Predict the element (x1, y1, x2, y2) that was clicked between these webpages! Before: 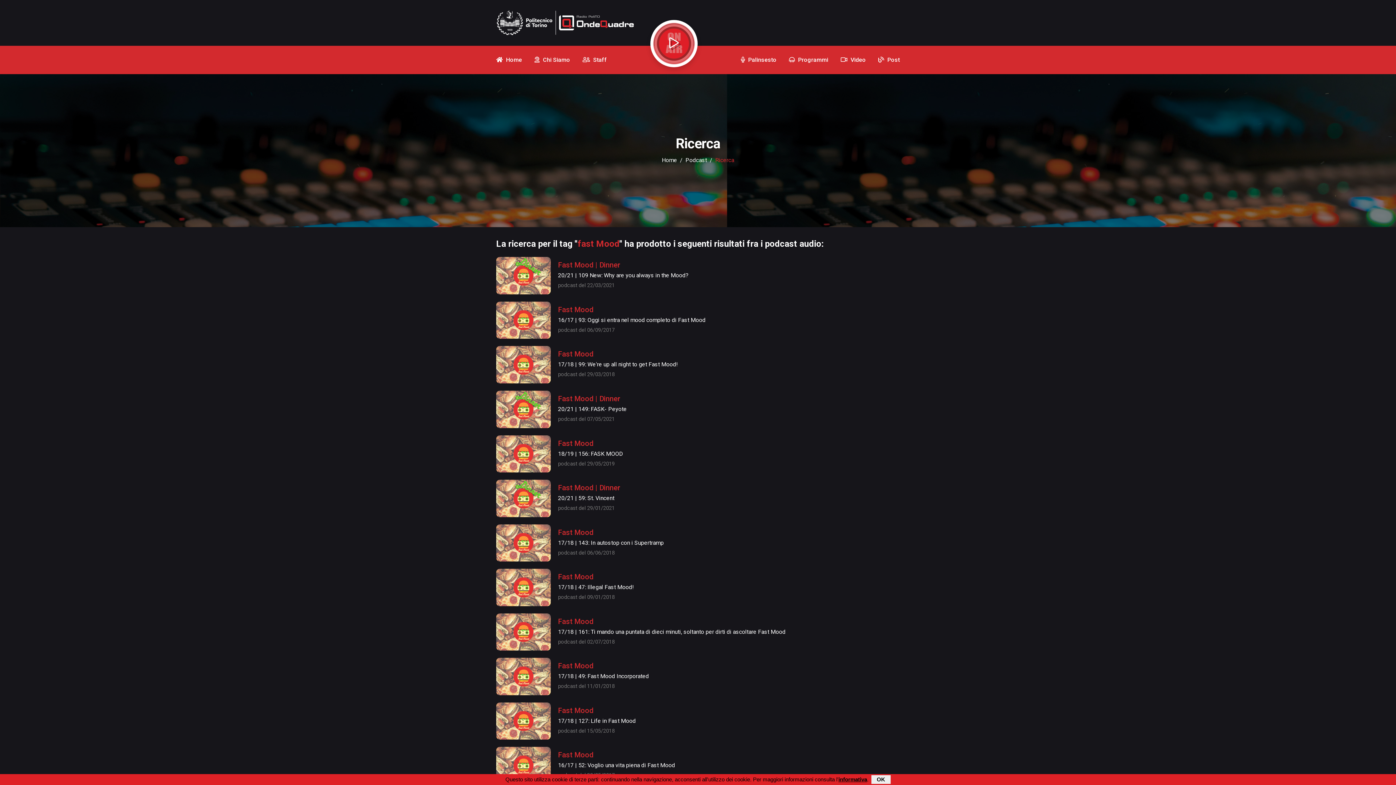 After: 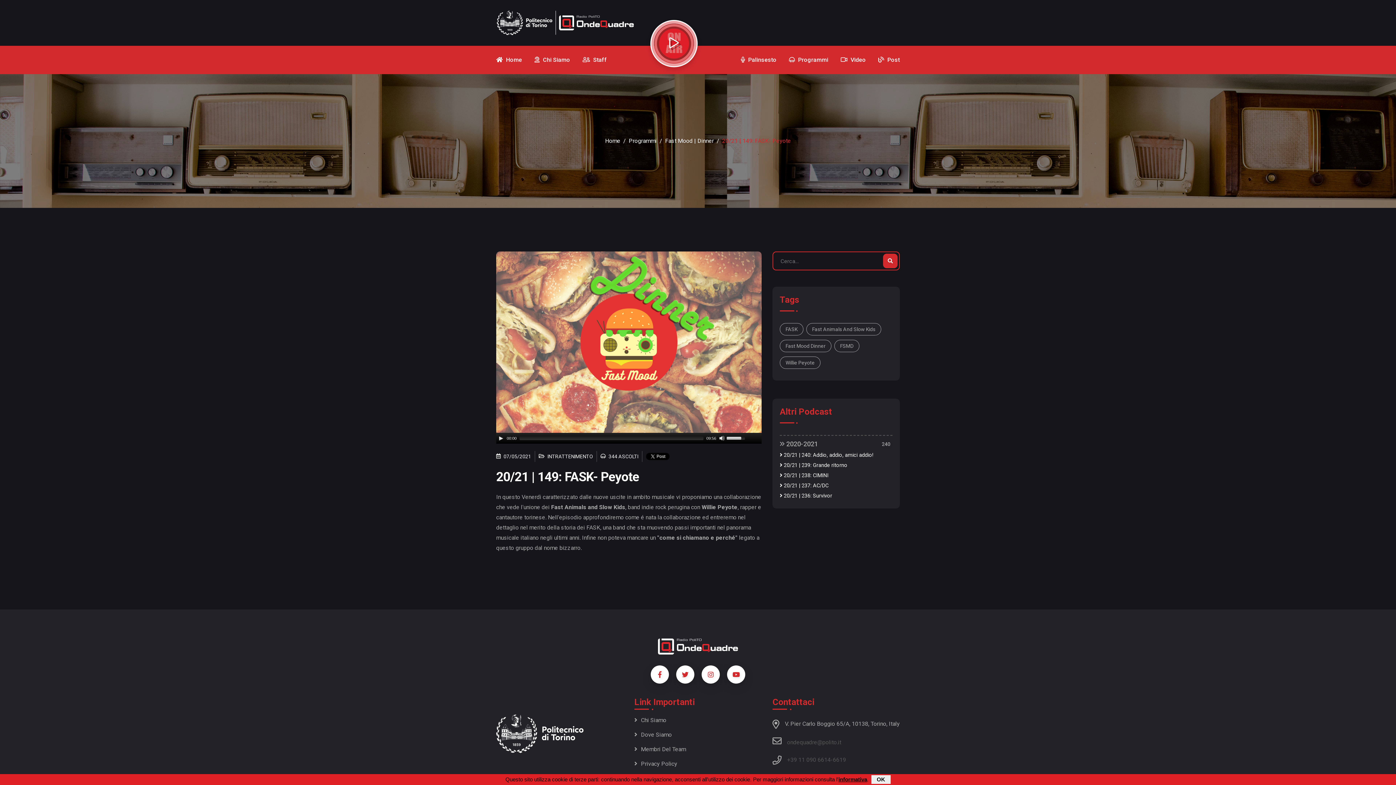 Action: label: 20/21 | 149: FASK- Peyote

podcast del 07/05/2021 bbox: (558, 404, 626, 424)